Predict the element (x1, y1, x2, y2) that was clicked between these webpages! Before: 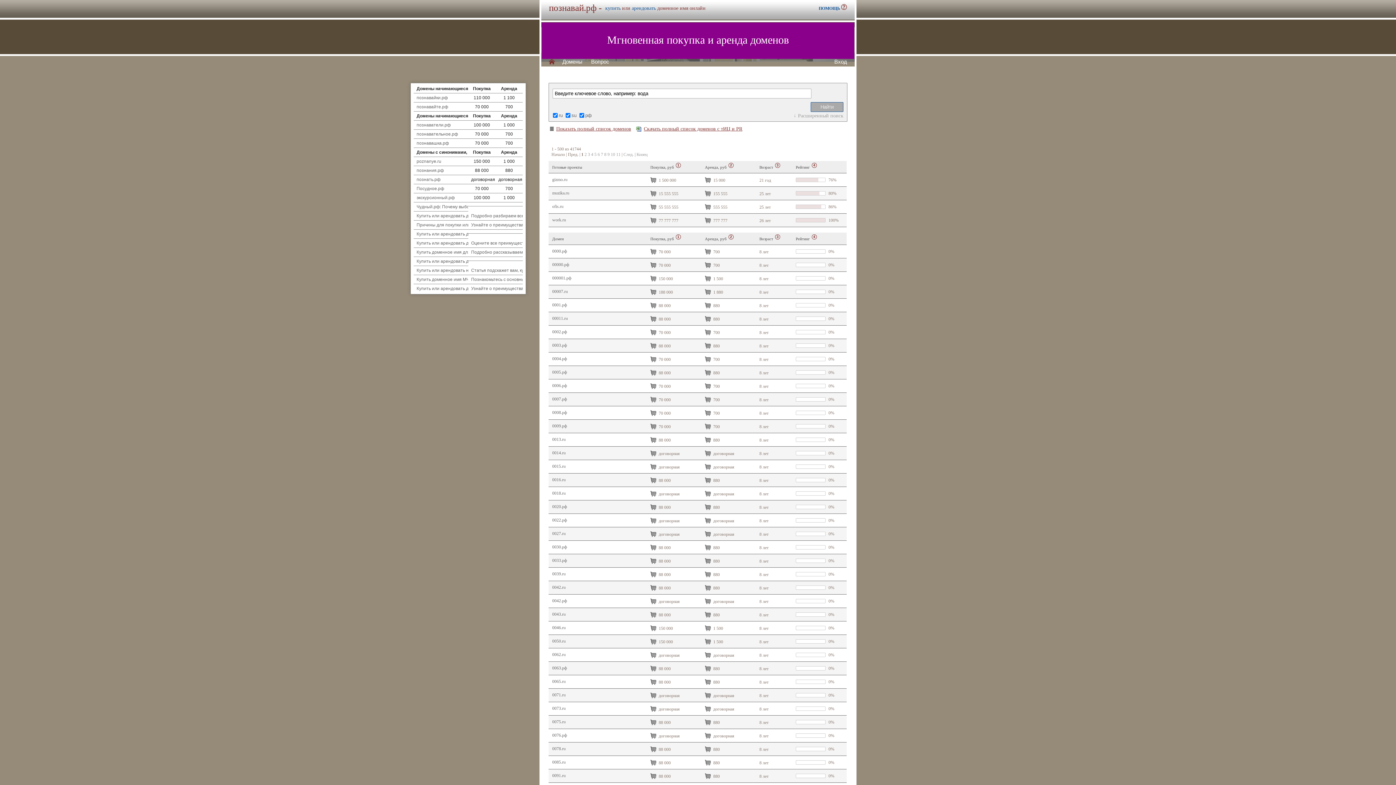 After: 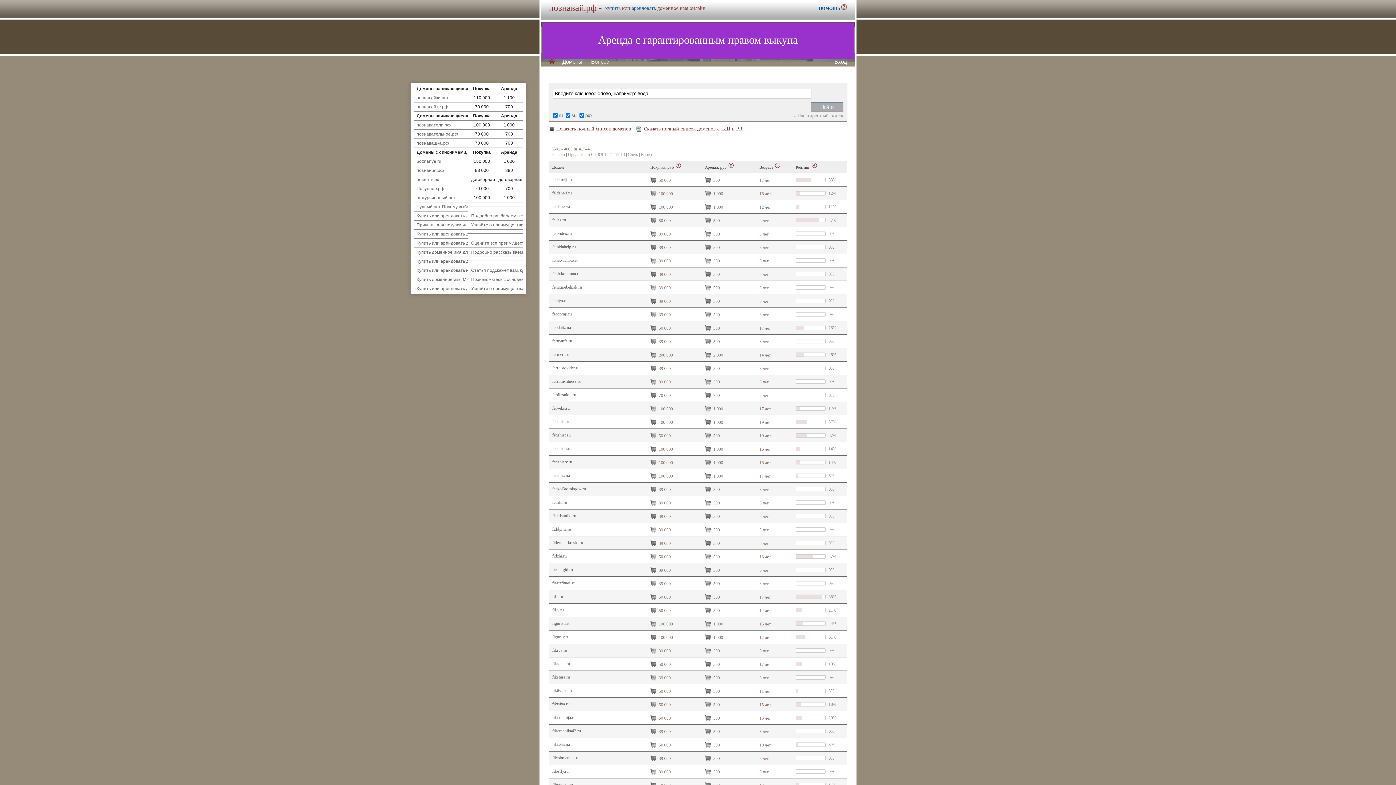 Action: bbox: (604, 152, 606, 157) label: 8